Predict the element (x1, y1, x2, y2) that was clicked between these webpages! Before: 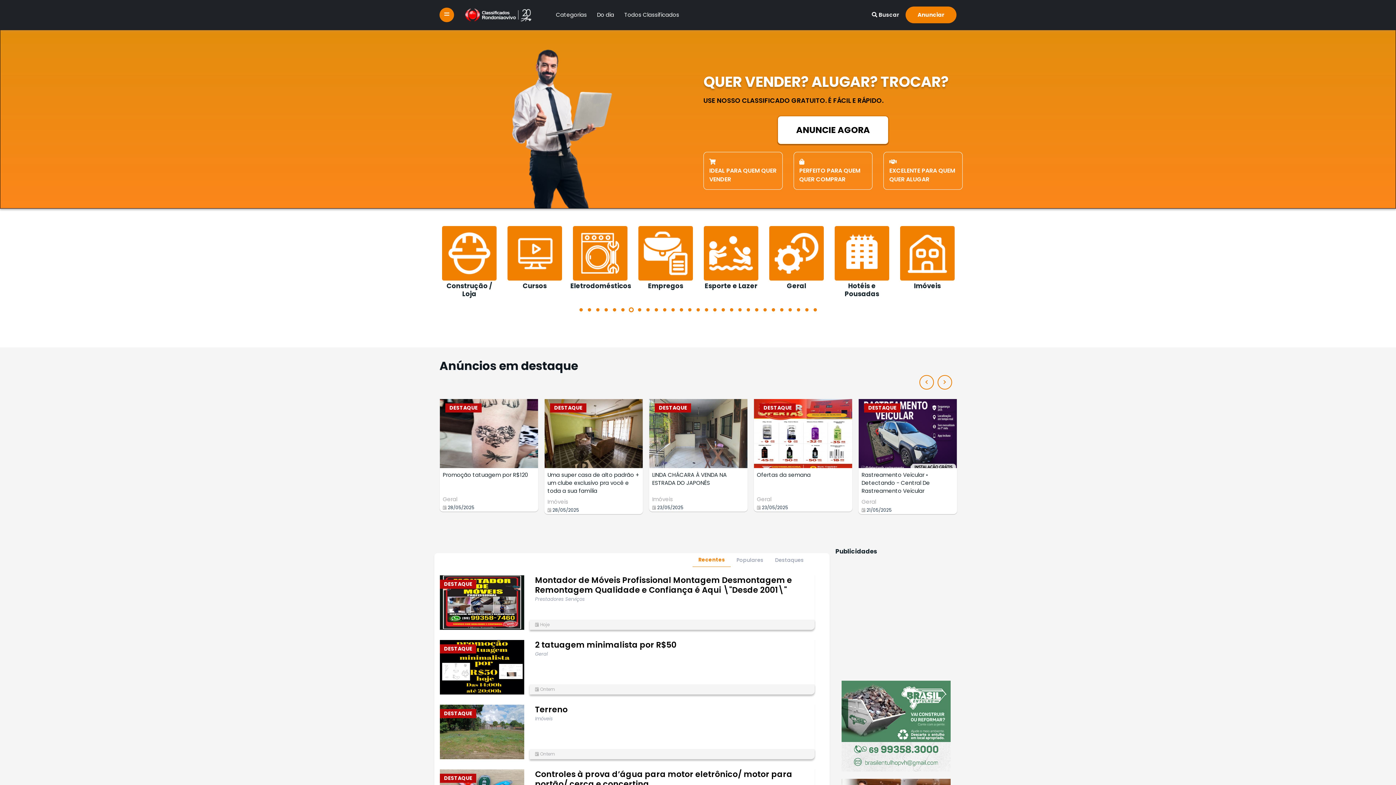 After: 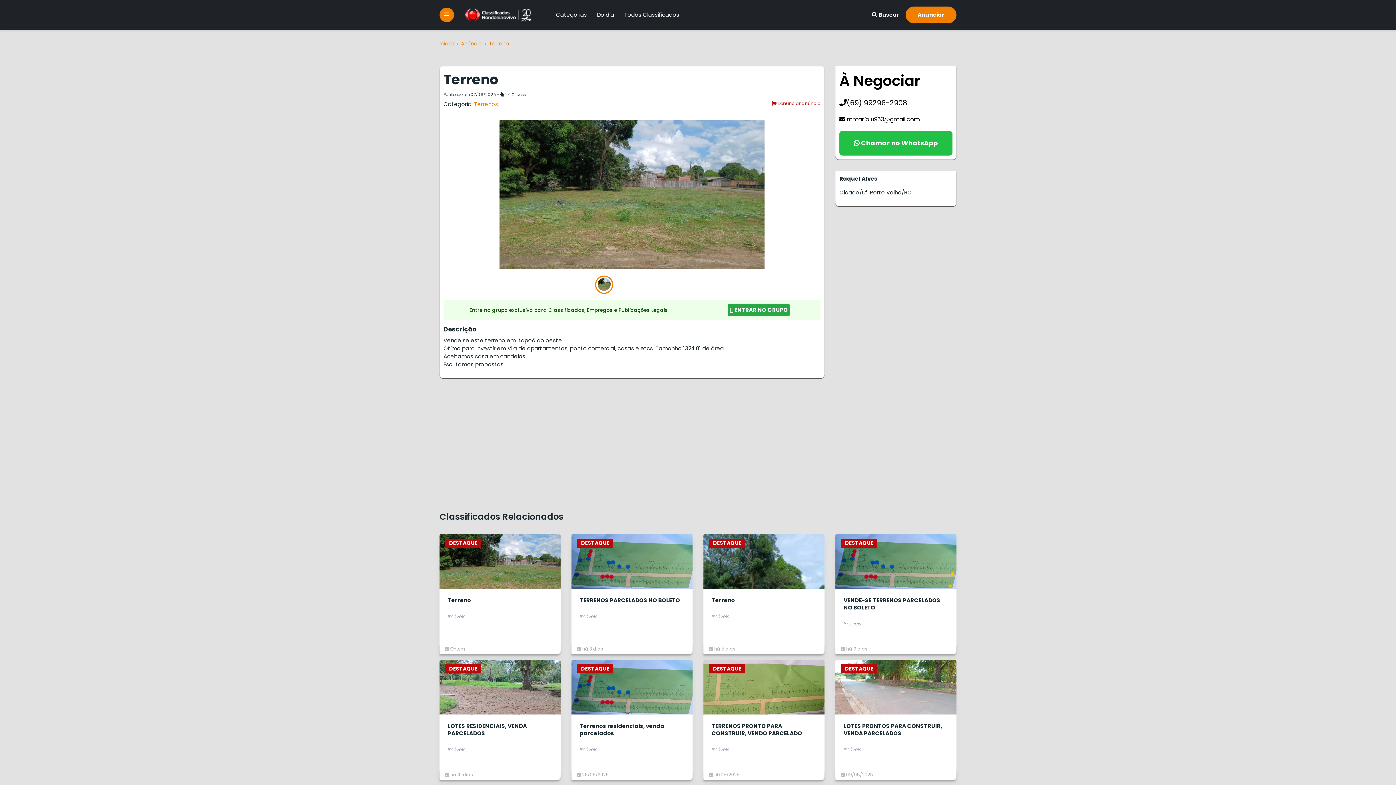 Action: label: Terreno bbox: (535, 704, 567, 715)